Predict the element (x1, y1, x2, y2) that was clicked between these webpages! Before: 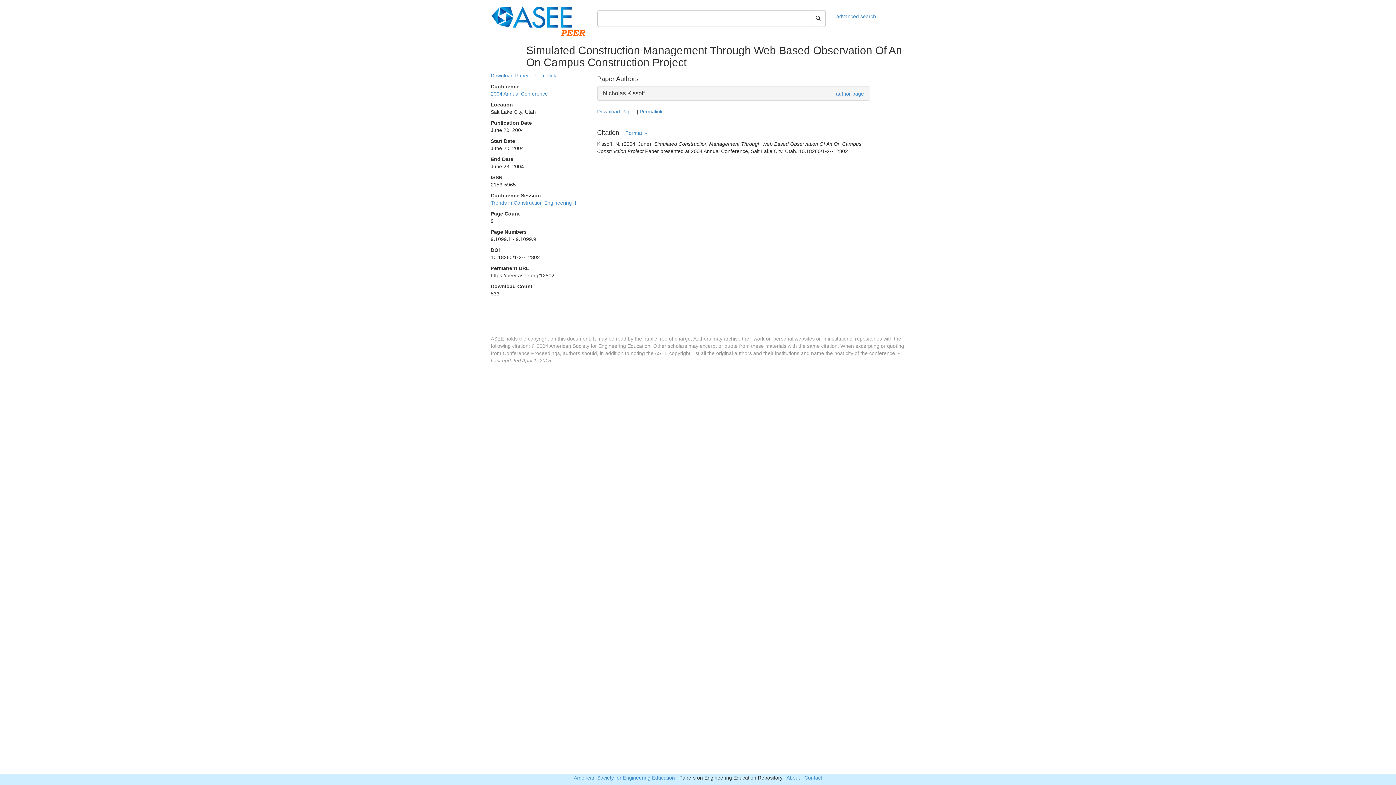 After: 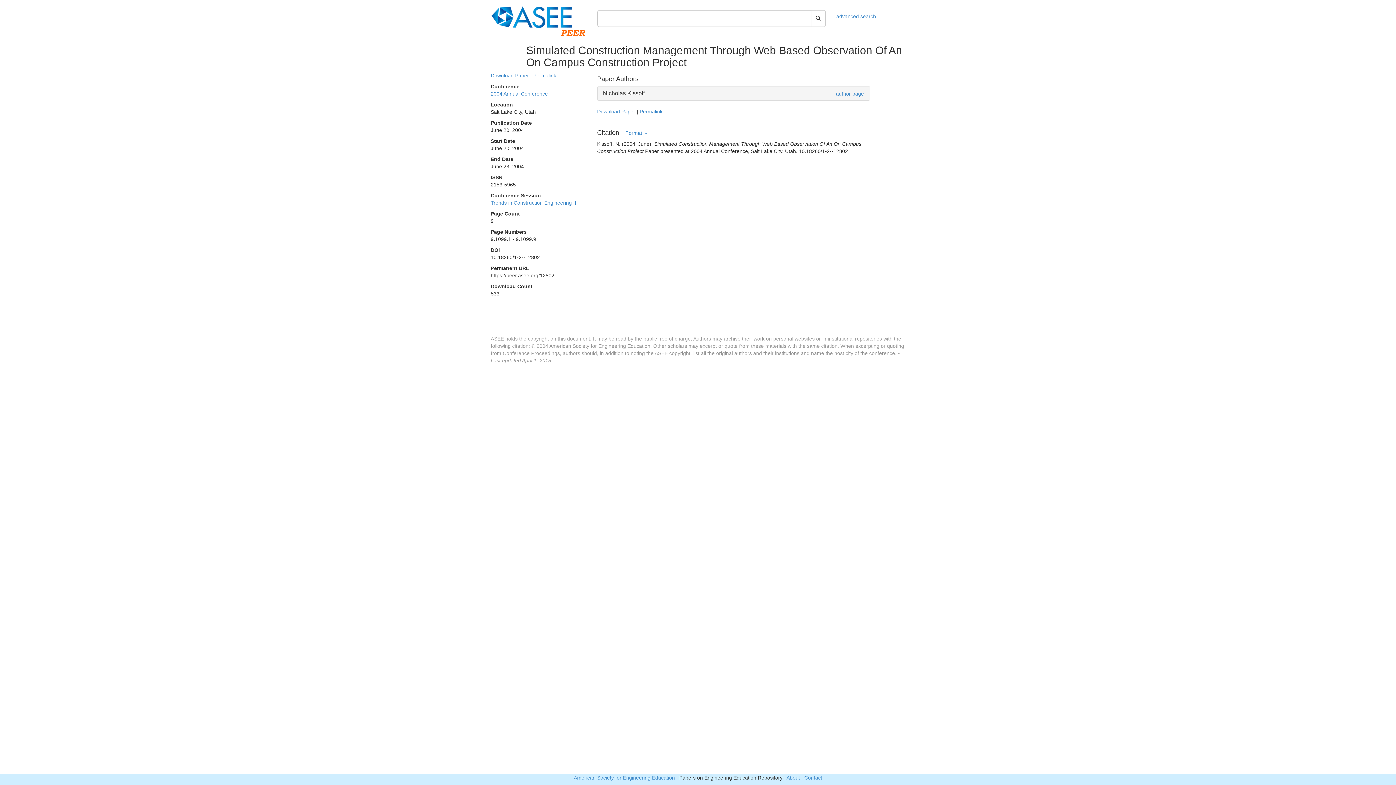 Action: bbox: (533, 72, 556, 78) label: Permalink